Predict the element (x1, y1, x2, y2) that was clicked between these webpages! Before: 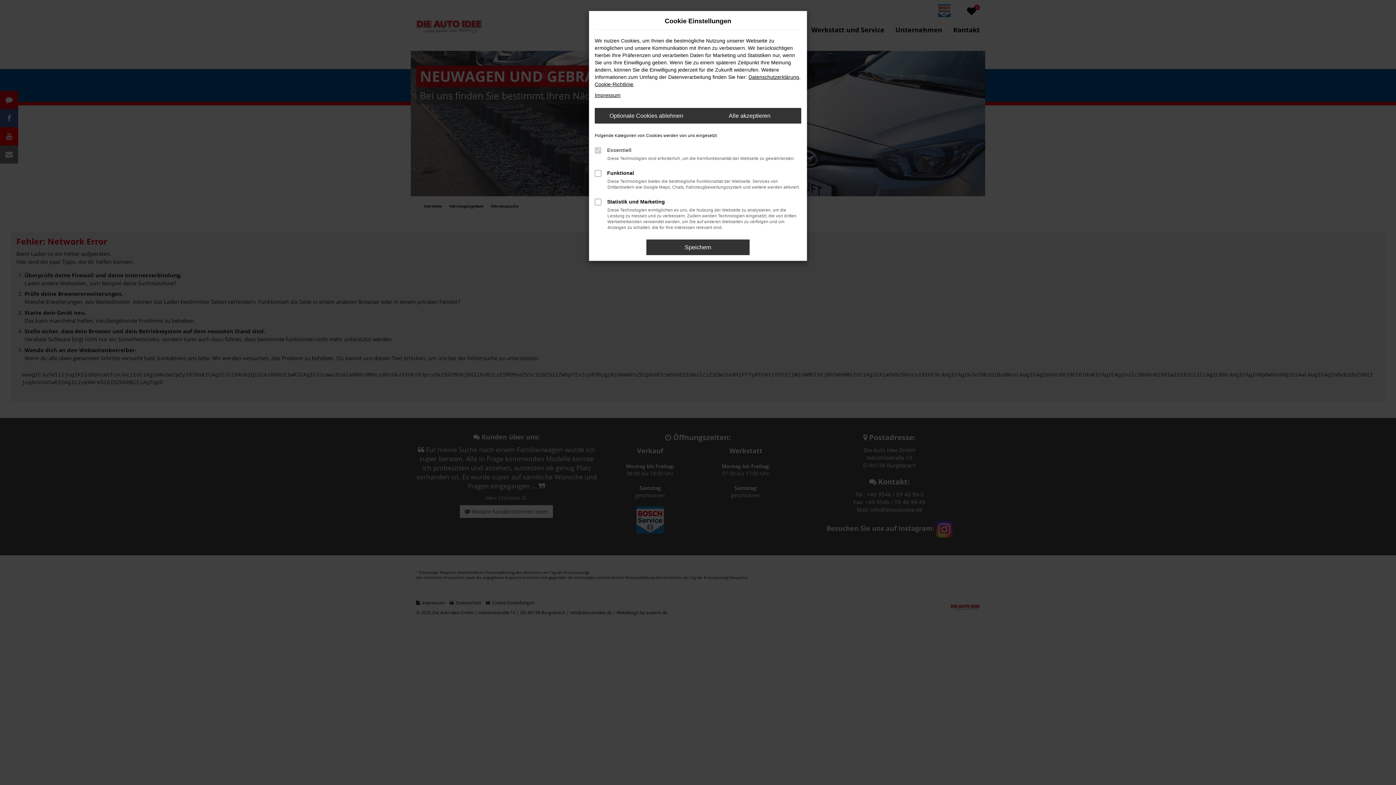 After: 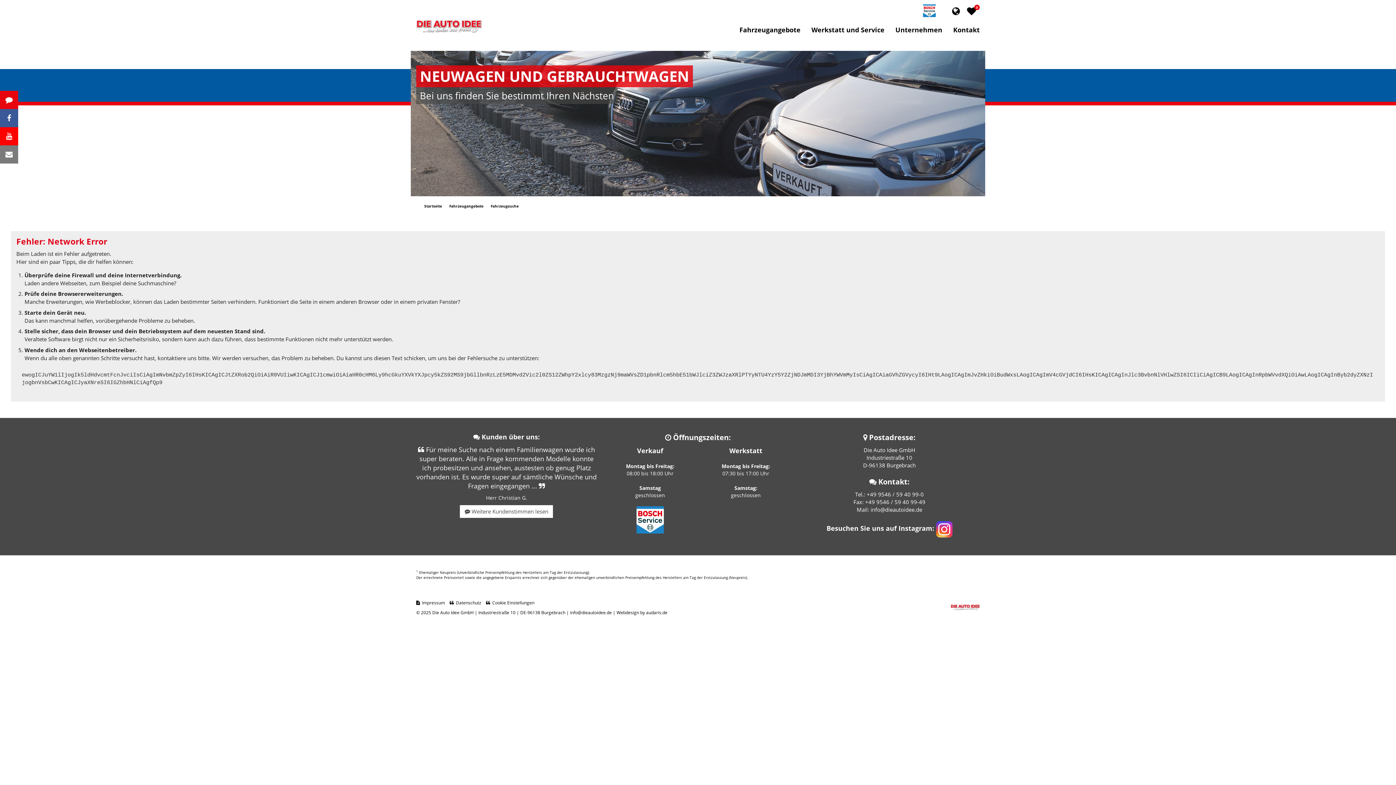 Action: bbox: (698, 108, 801, 123) label: Alle akzeptieren